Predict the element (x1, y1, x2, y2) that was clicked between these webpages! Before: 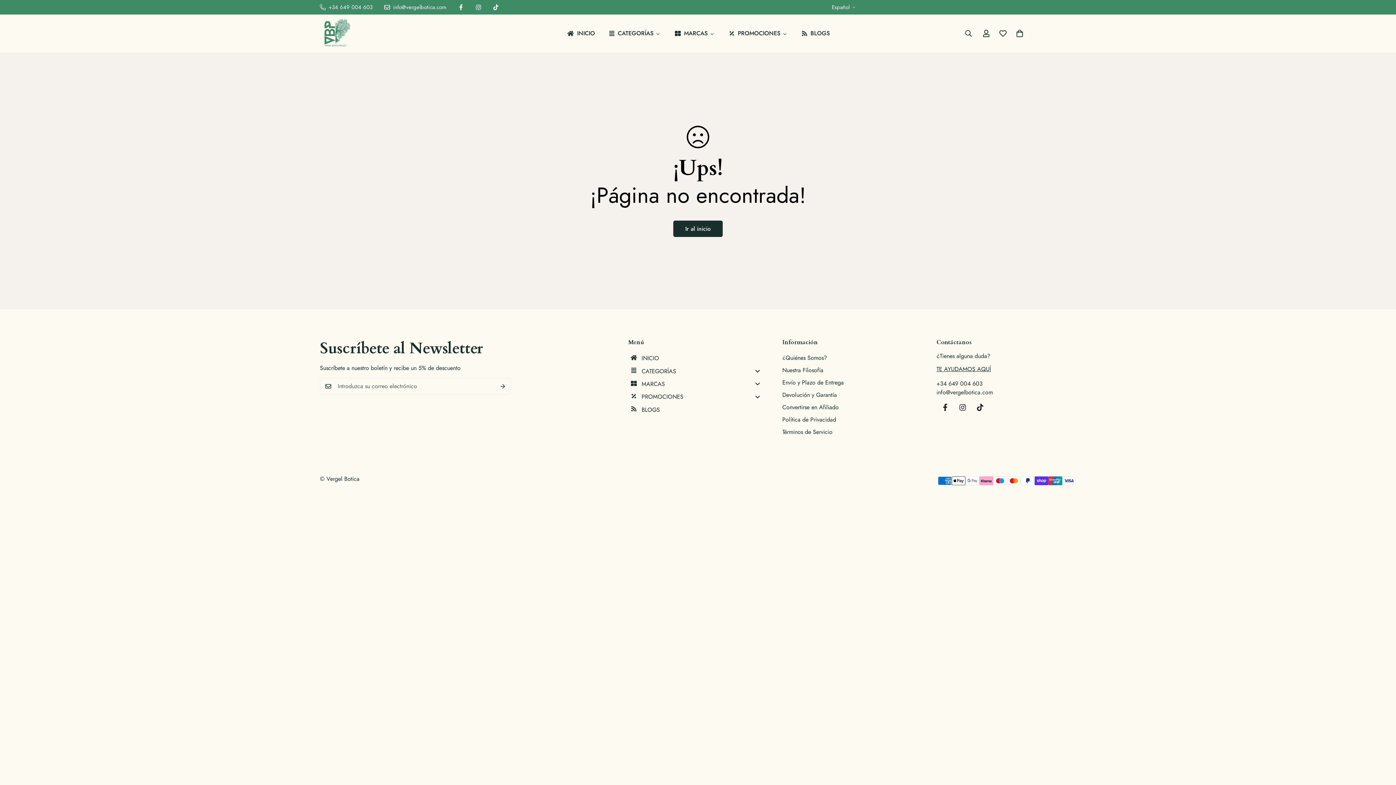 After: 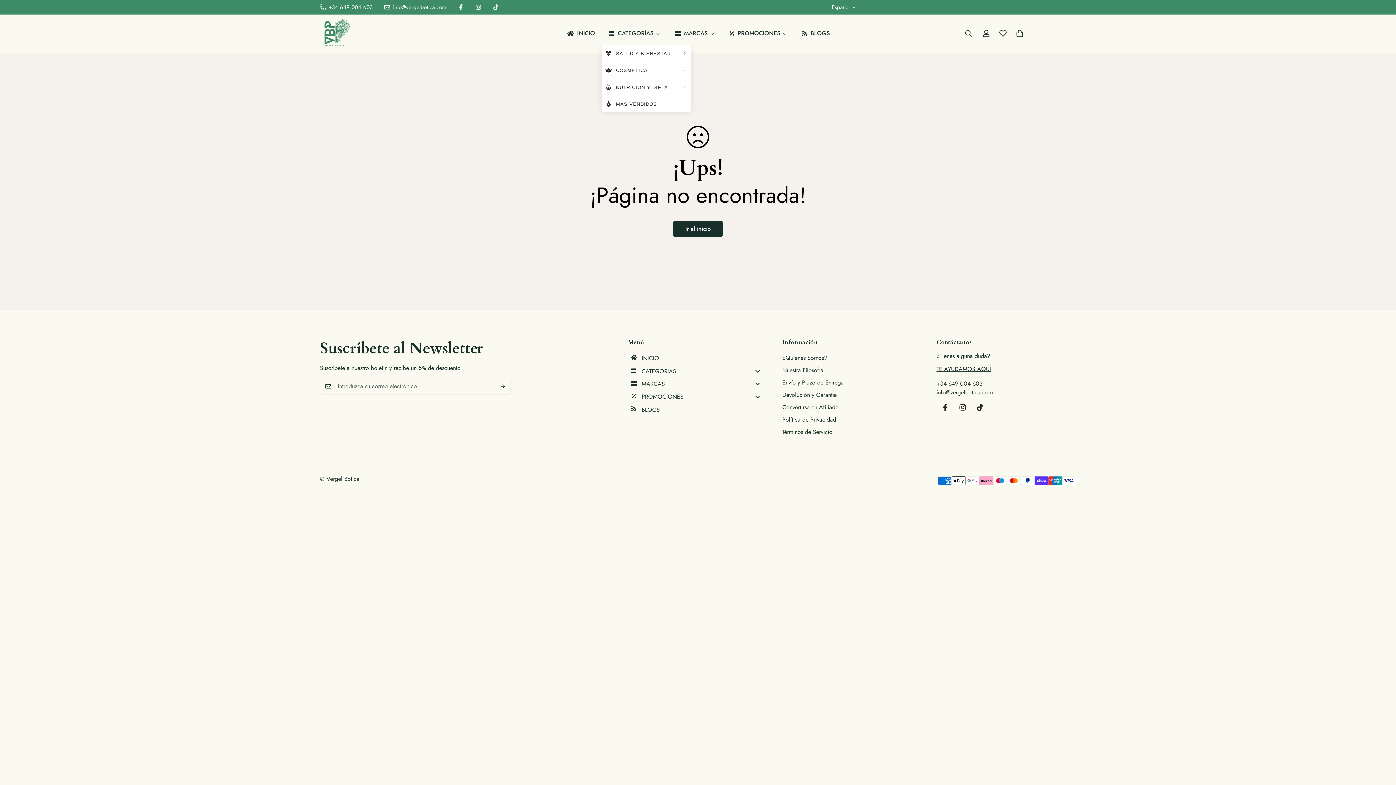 Action: label: CATEGORÍAS bbox: (601, 21, 667, 45)